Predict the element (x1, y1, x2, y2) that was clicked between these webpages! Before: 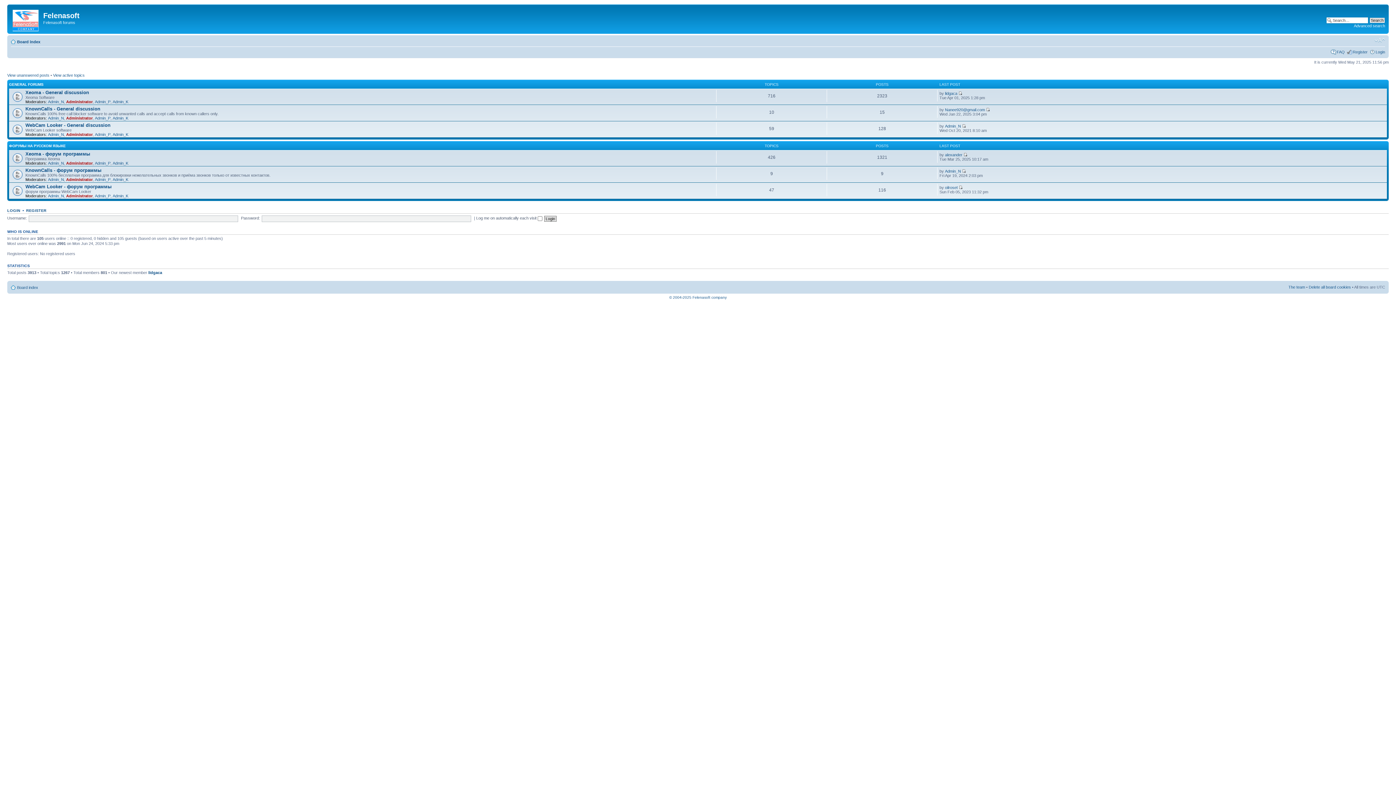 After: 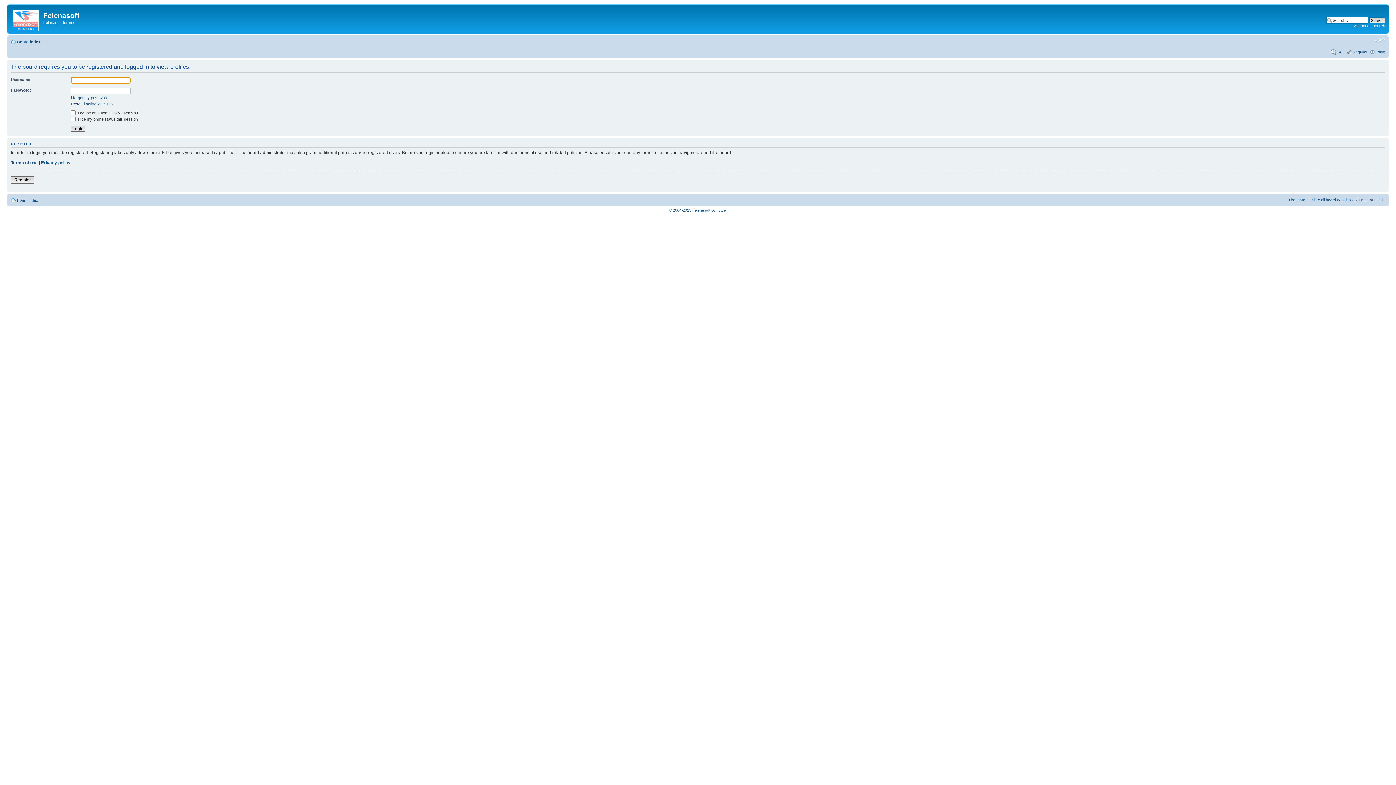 Action: label: Admin_N bbox: (945, 123, 961, 128)